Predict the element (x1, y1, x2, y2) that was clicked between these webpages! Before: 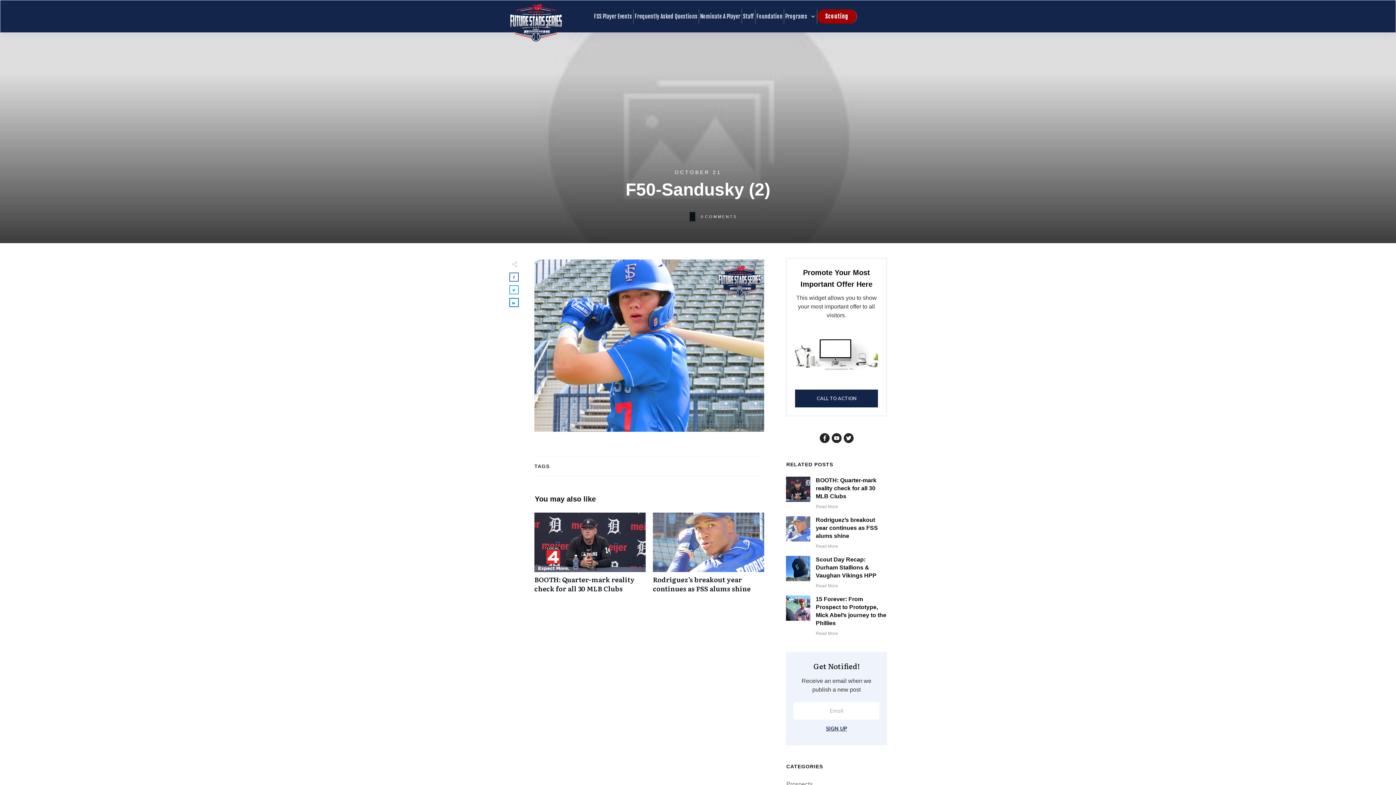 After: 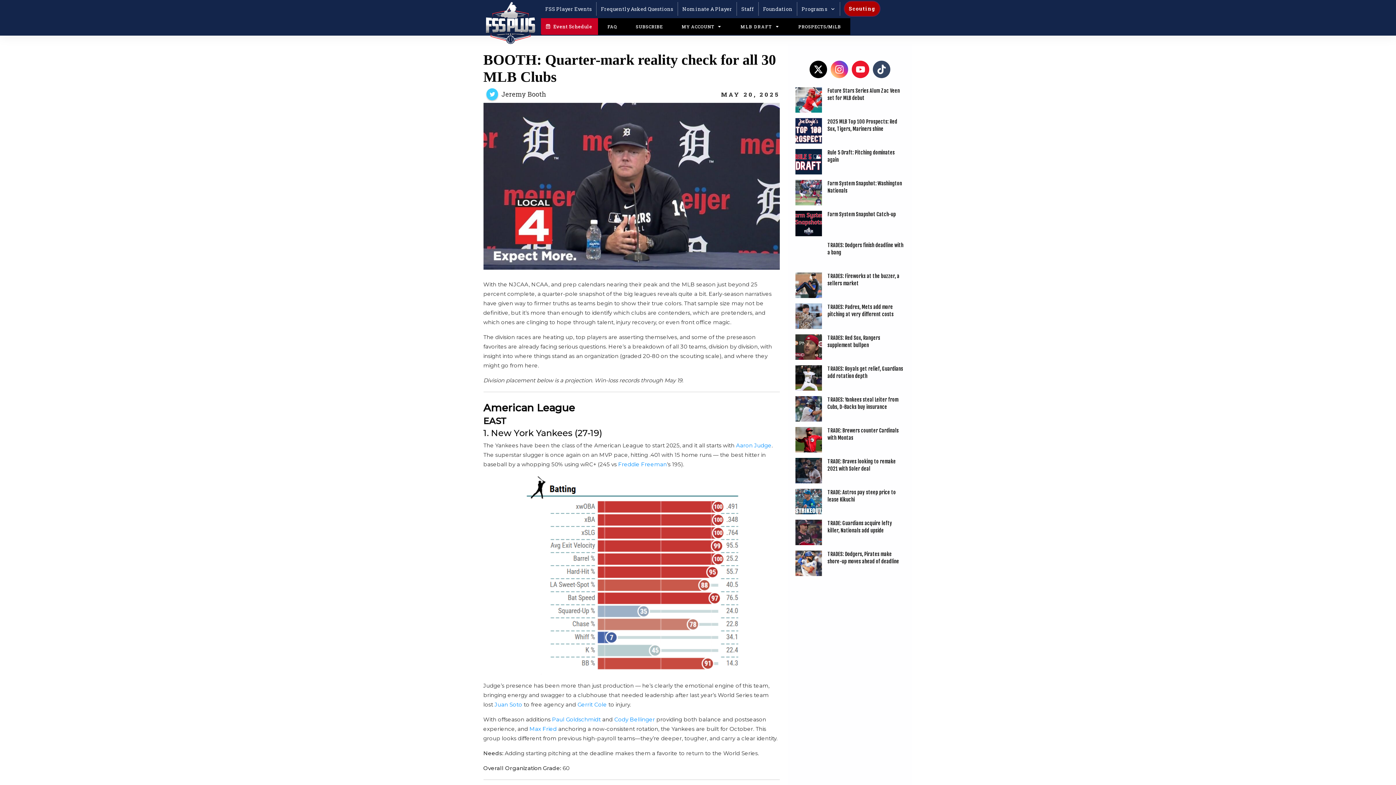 Action: label: BOOTH: Quarter-mark reality check for all 30 MLB Clubs bbox: (816, 477, 876, 499)